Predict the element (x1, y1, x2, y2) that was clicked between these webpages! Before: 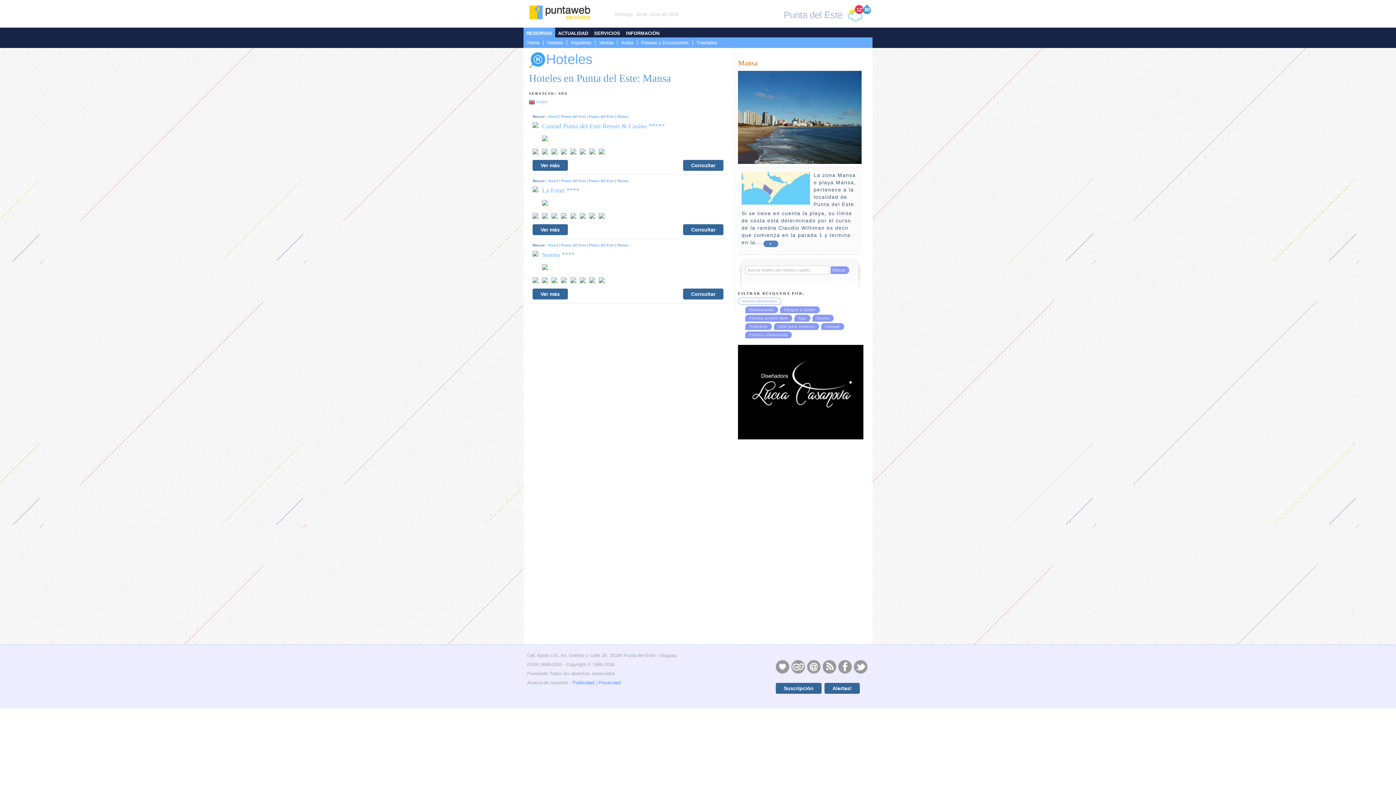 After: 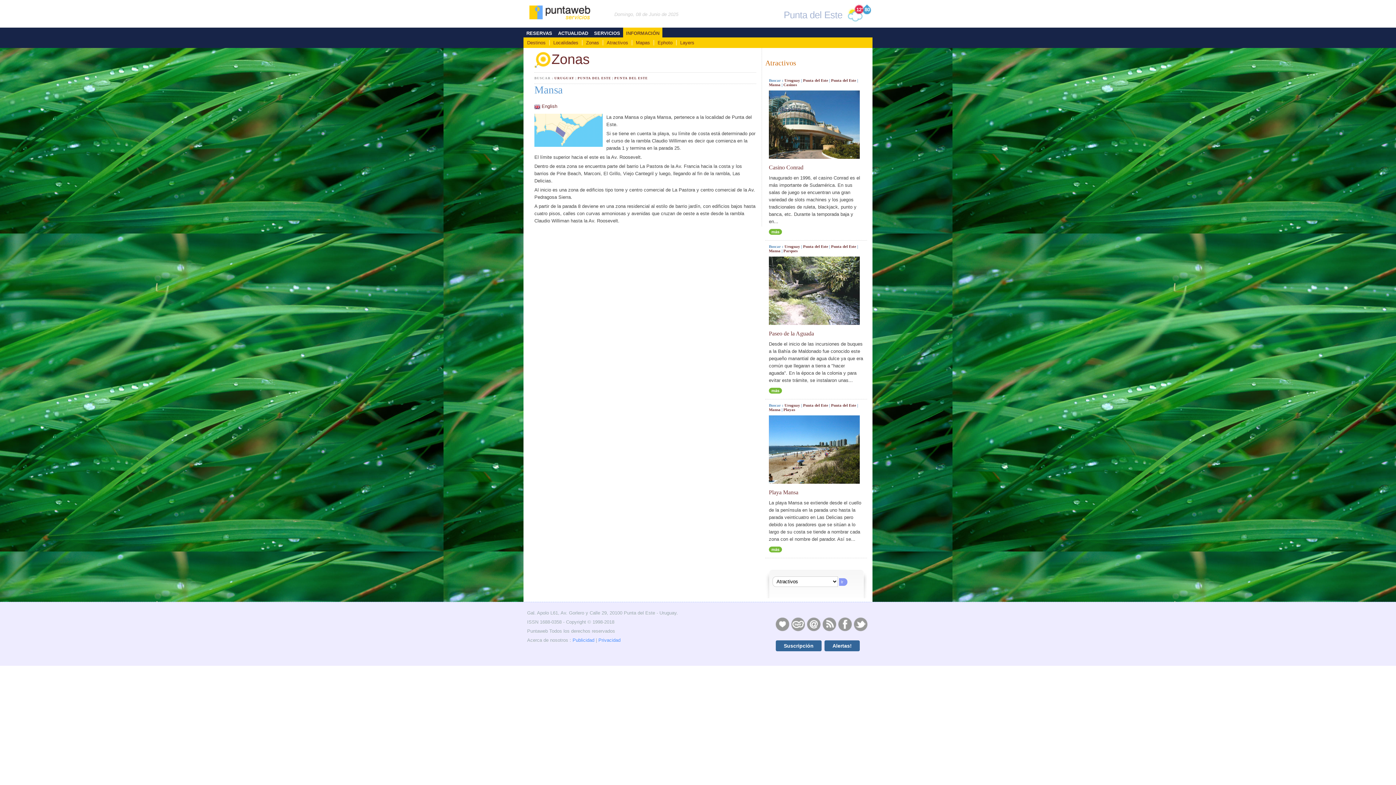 Action: label:   +   bbox: (763, 240, 778, 247)